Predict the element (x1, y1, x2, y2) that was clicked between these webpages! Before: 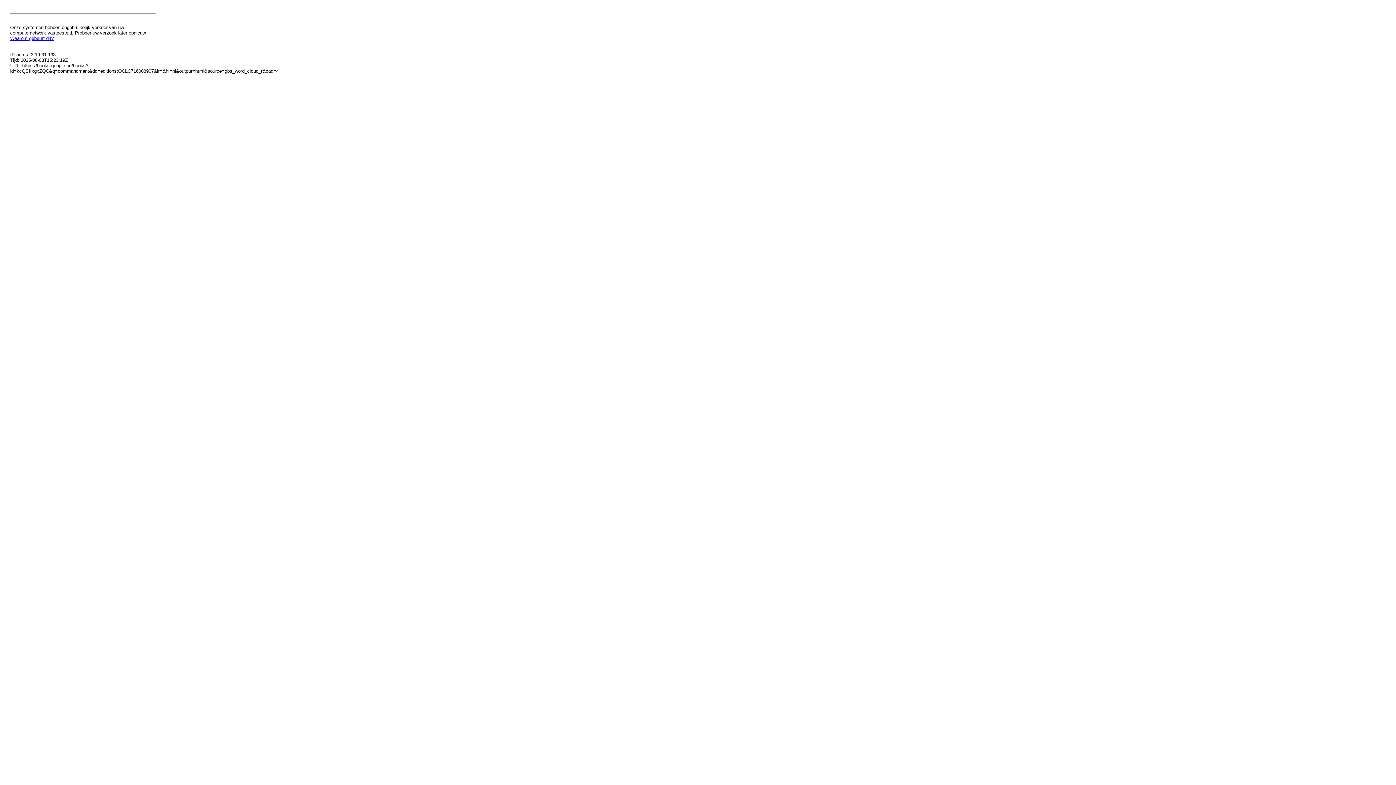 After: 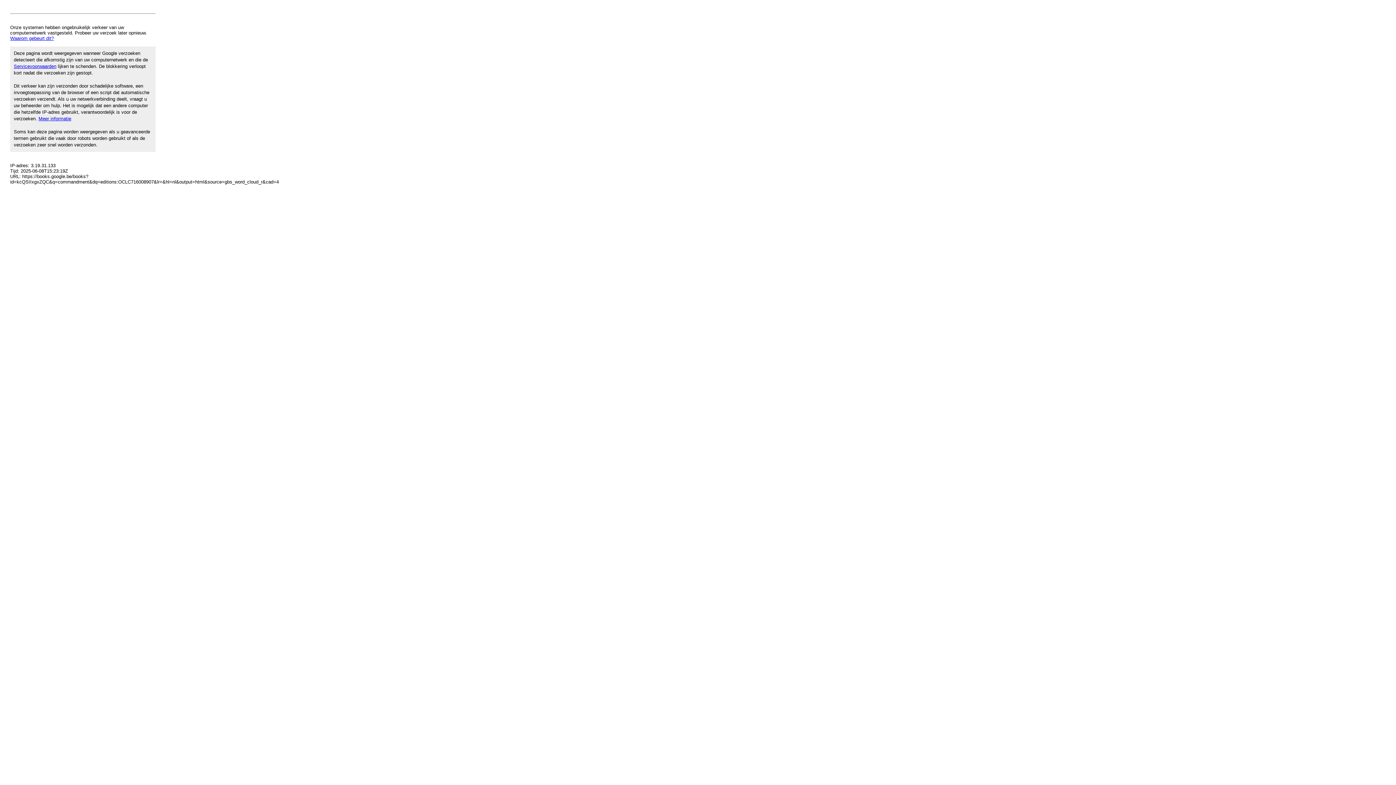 Action: bbox: (10, 35, 53, 41) label: Waarom gebeurt dit?